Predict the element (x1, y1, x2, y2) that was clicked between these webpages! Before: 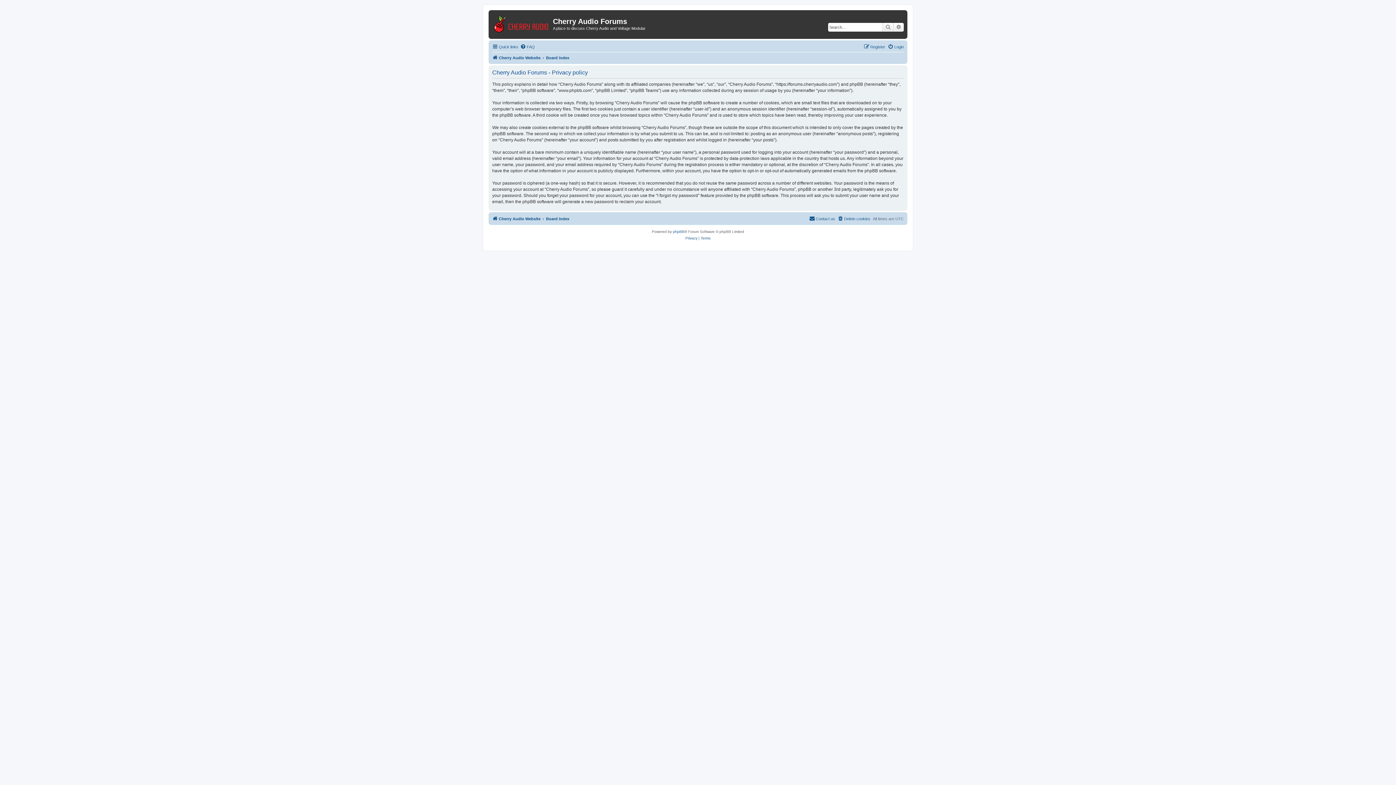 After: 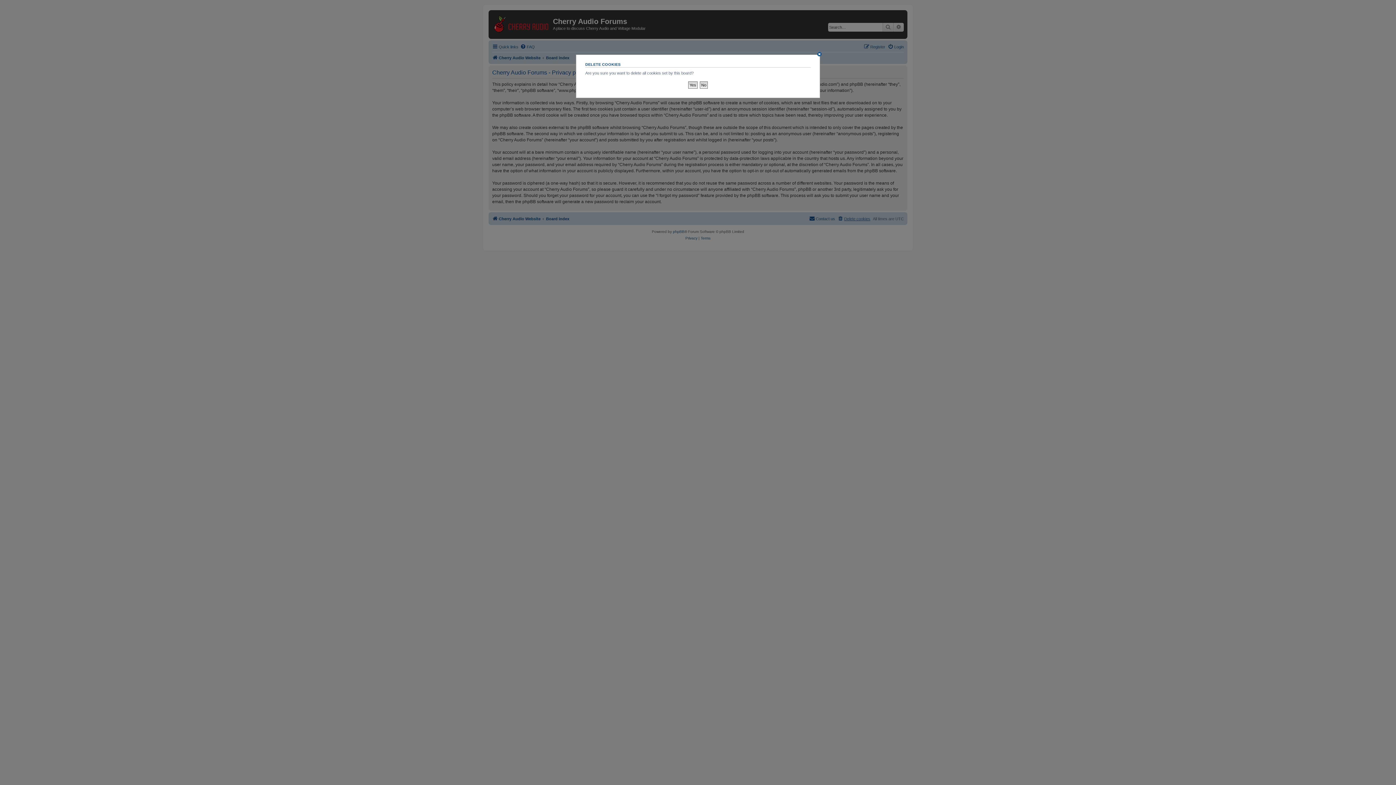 Action: label: Delete cookies bbox: (837, 214, 870, 223)